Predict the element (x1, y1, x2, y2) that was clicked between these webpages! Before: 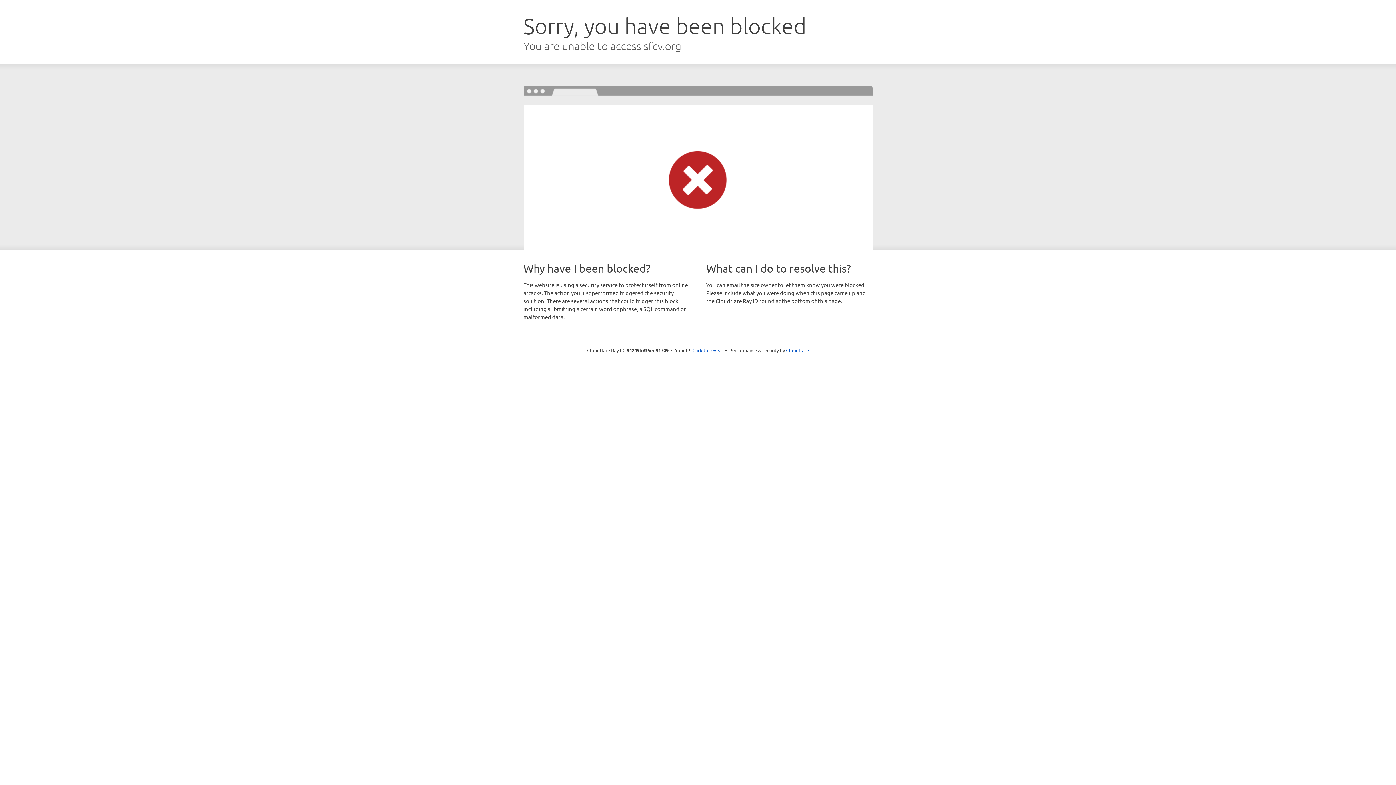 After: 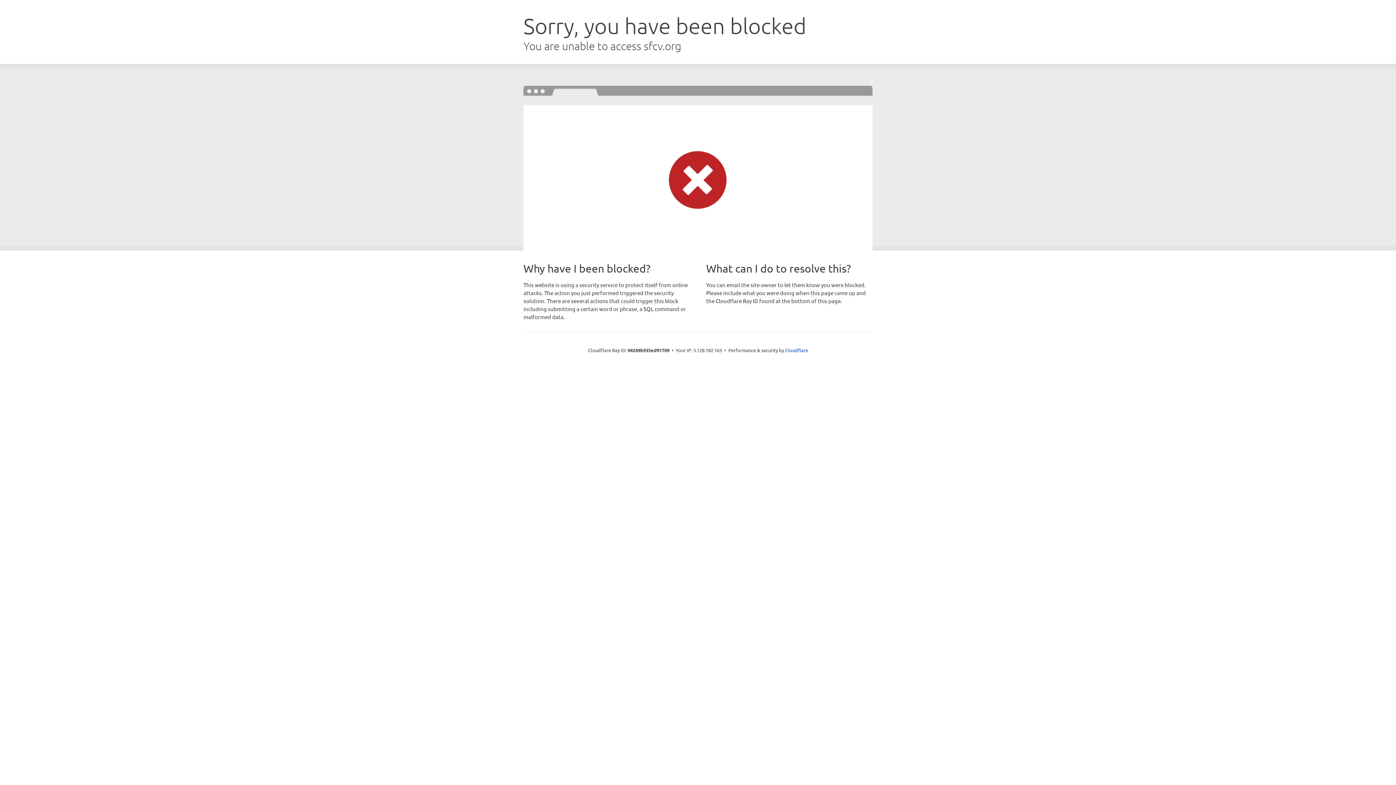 Action: label: Click to reveal bbox: (692, 346, 723, 353)